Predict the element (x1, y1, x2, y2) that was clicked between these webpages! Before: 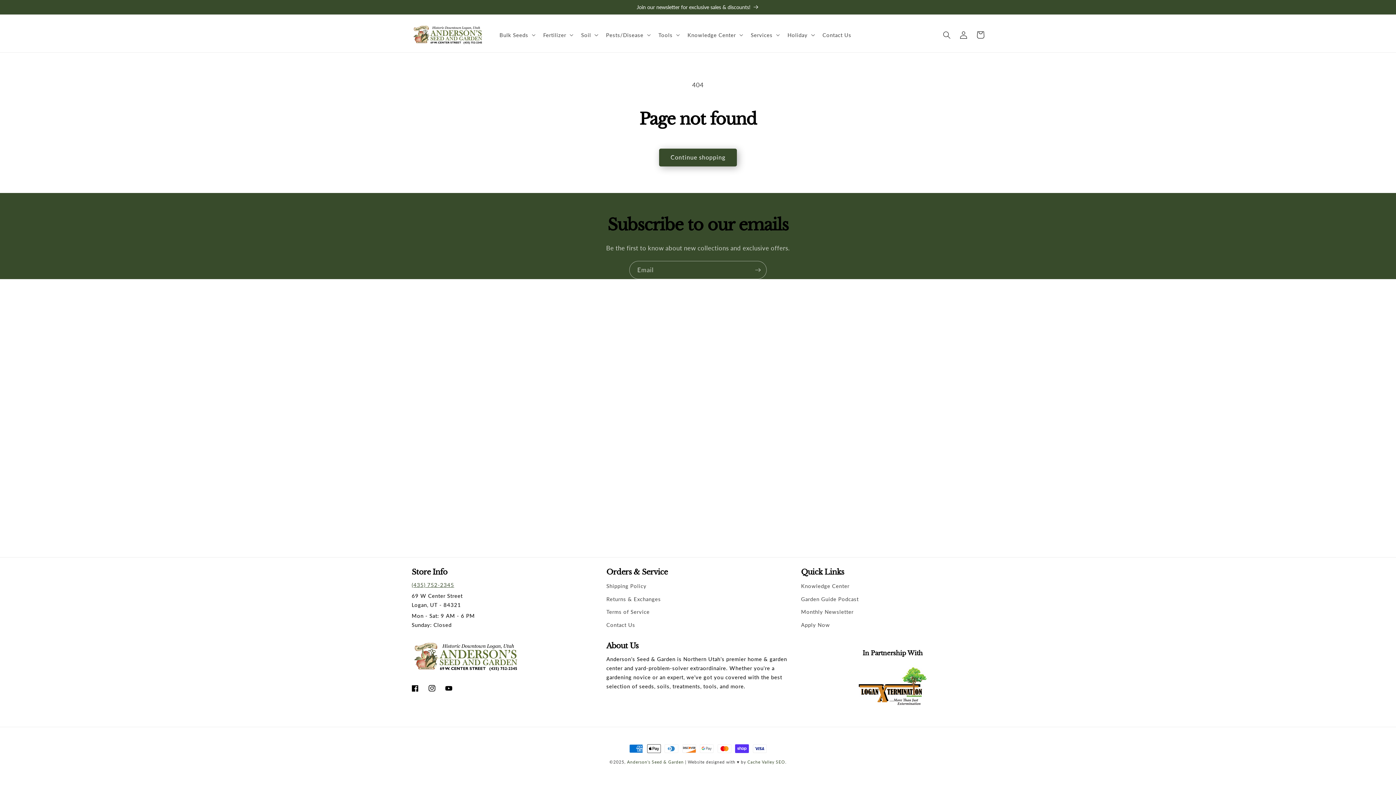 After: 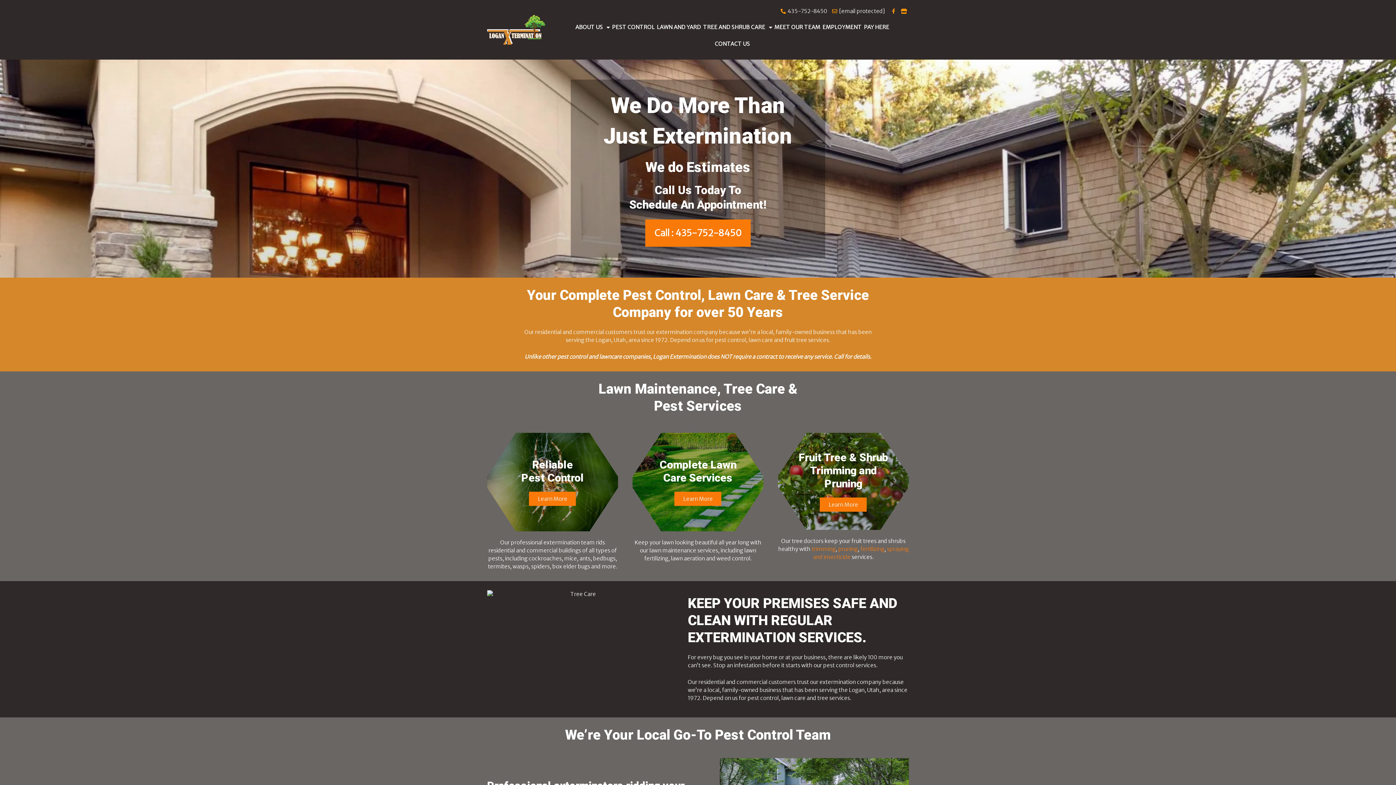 Action: bbox: (856, 703, 929, 709)